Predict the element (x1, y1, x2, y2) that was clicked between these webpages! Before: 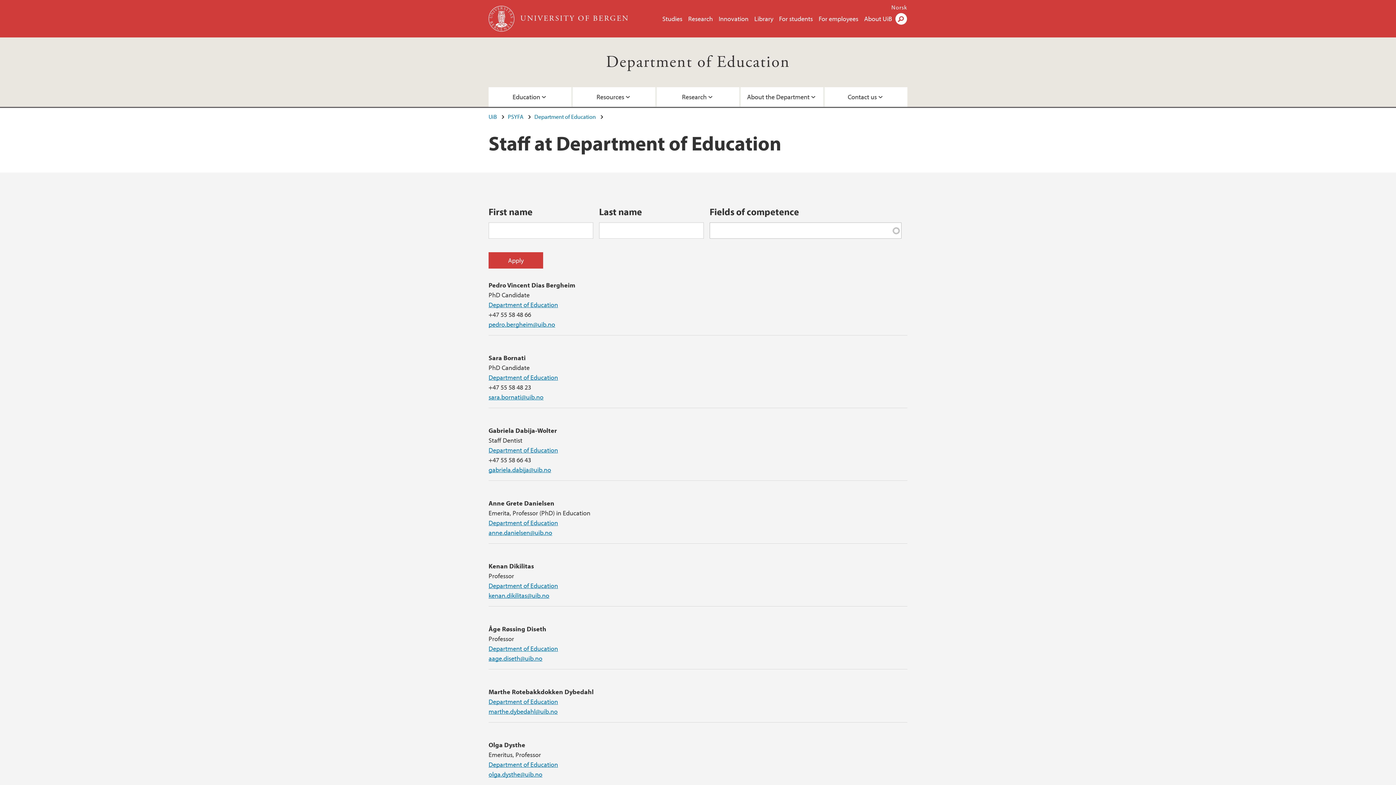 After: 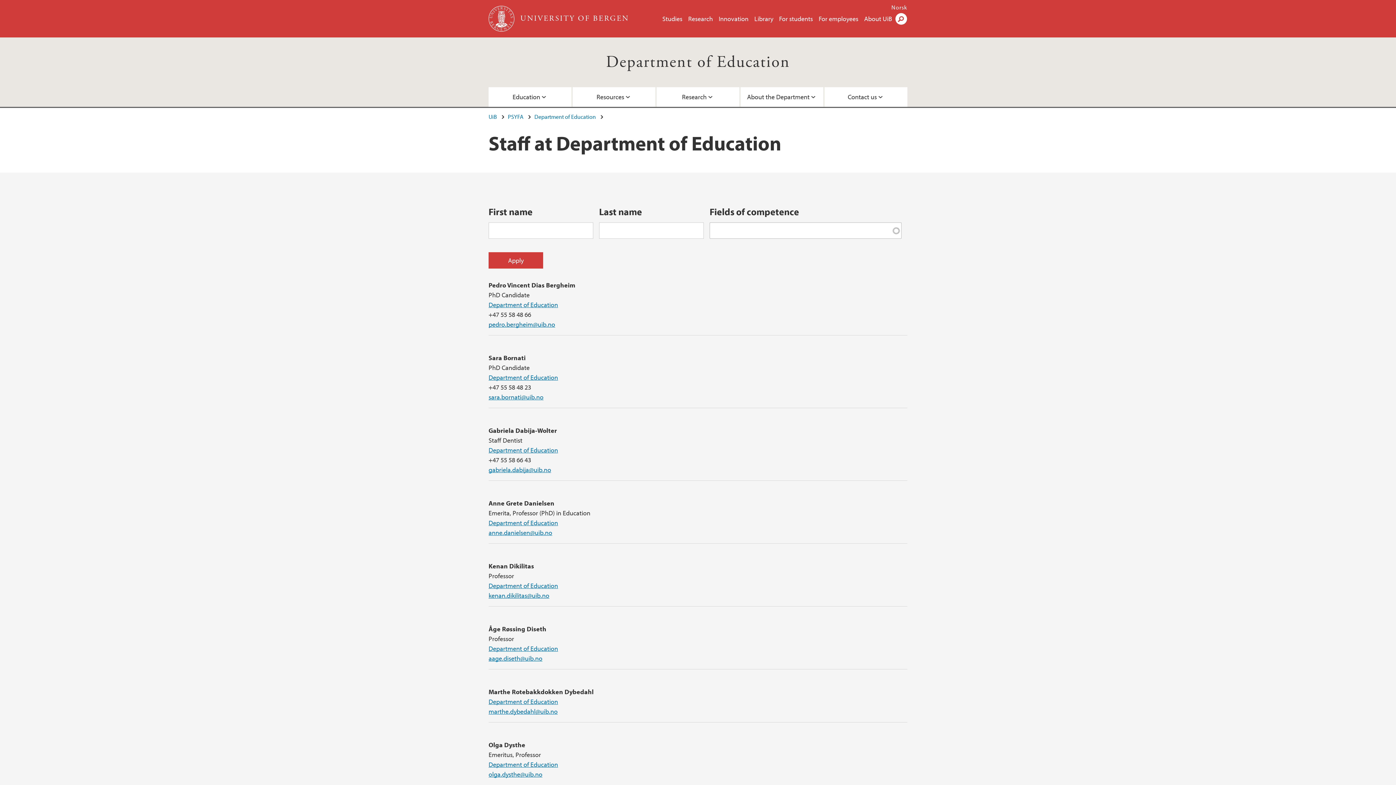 Action: bbox: (488, 320, 555, 328) label: pedro.bergheim@uib.no